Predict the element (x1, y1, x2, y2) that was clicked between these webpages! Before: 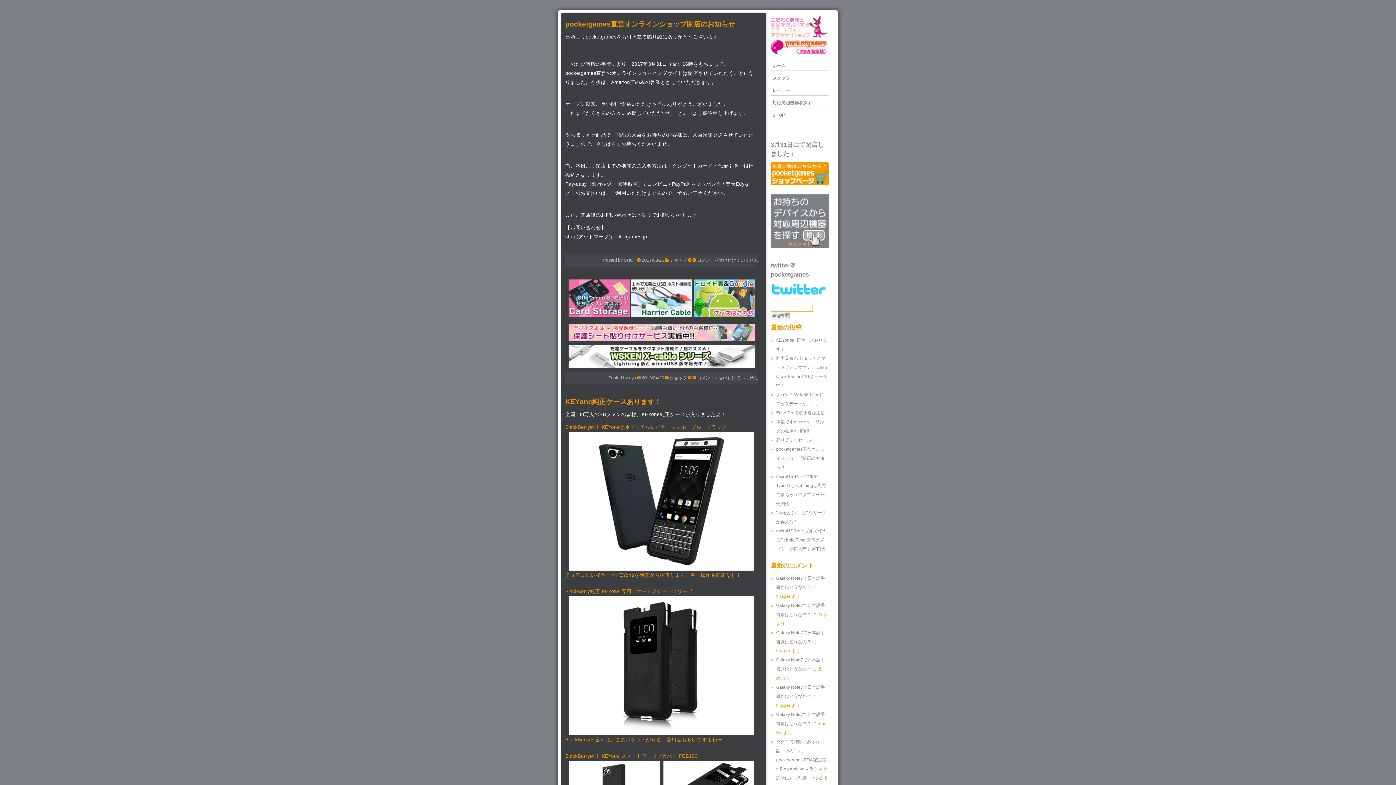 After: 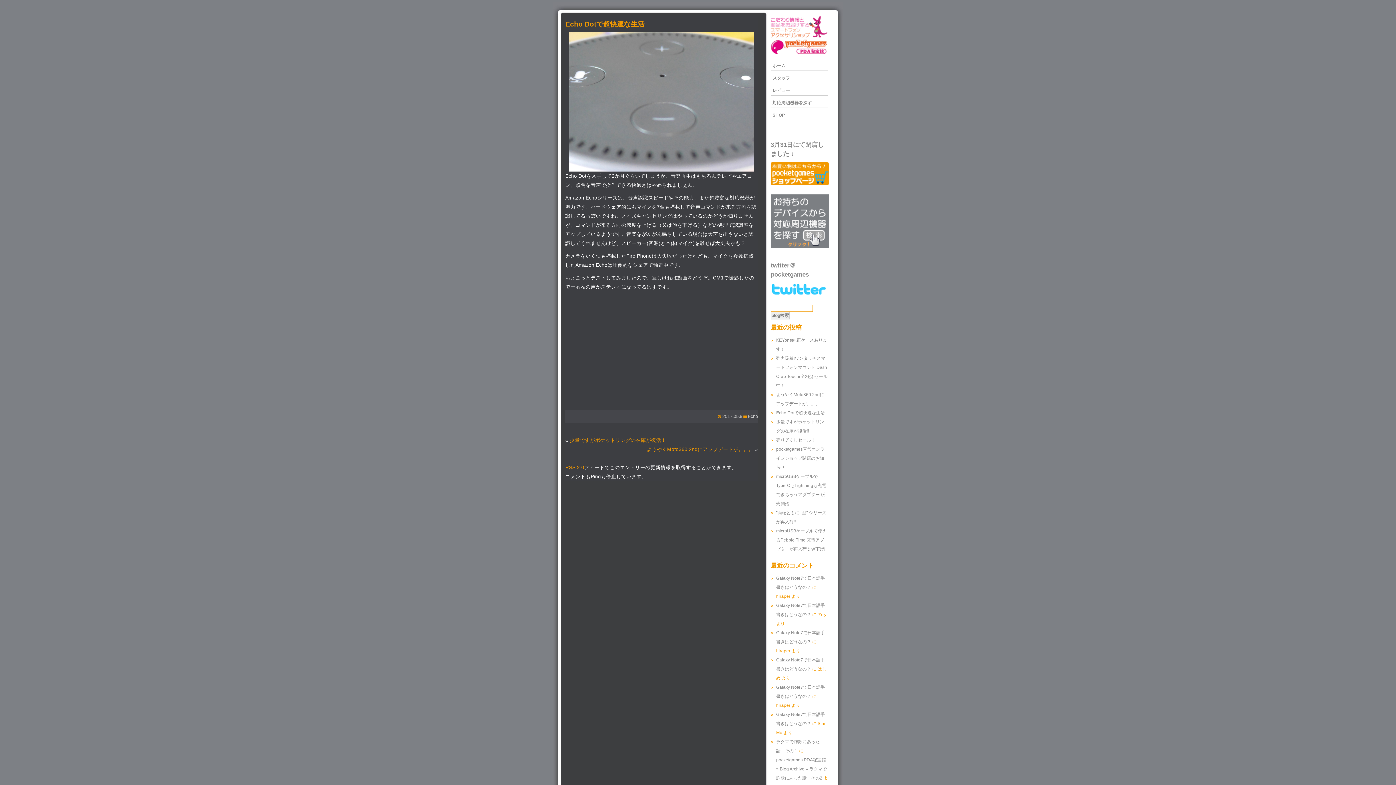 Action: label: Echo Dotで超快適な生活 bbox: (776, 410, 825, 415)